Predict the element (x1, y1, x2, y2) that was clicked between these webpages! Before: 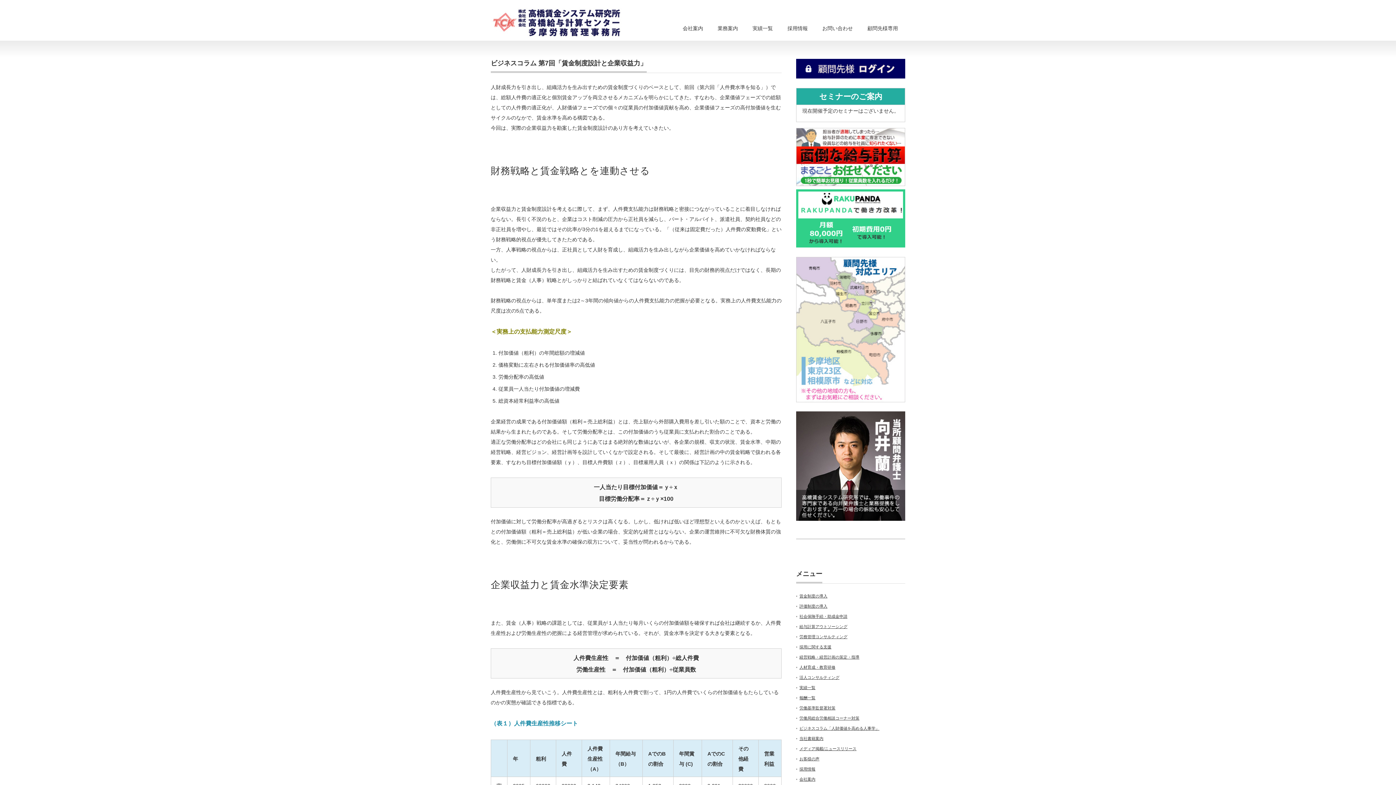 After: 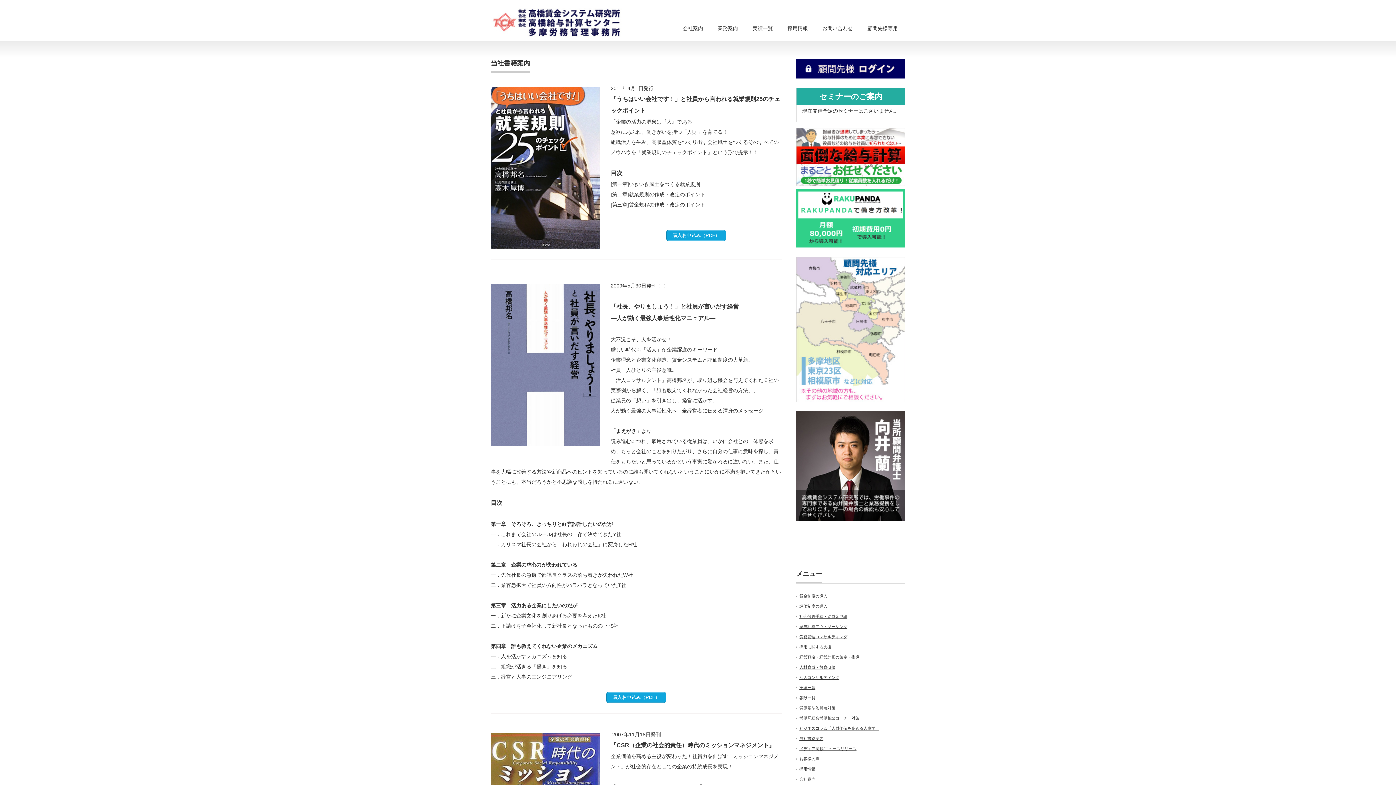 Action: label: 当社書籍案内 bbox: (799, 736, 823, 740)